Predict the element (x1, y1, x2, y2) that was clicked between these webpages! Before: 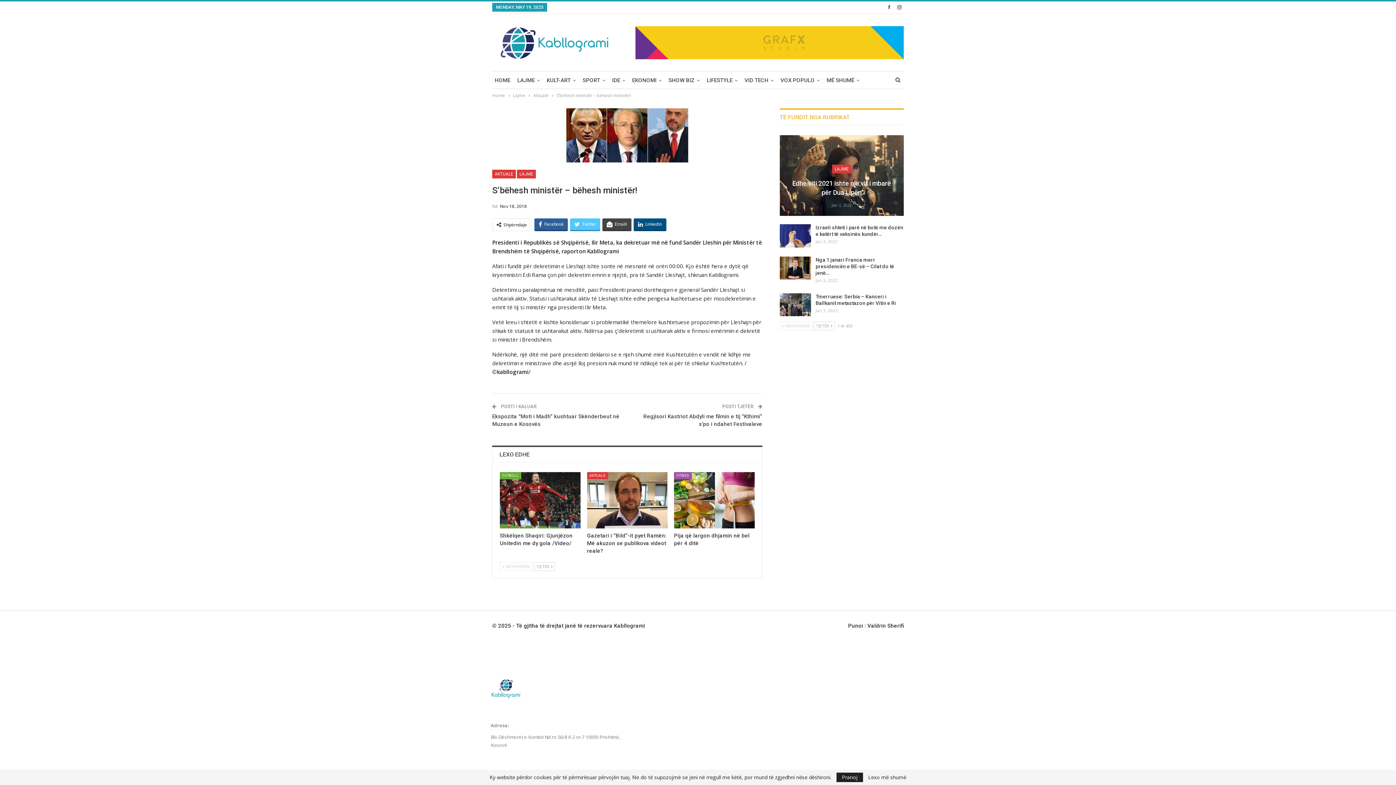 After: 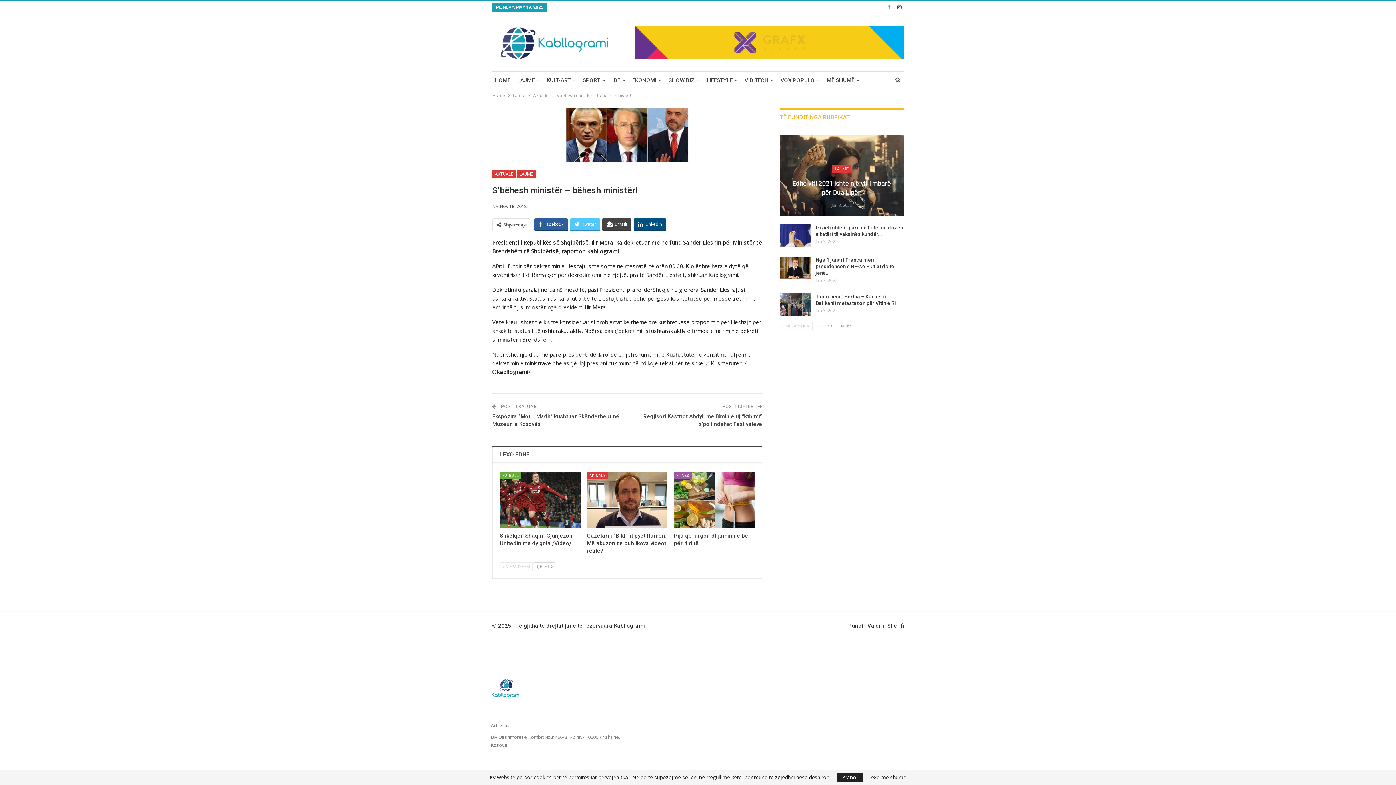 Action: bbox: (885, 4, 893, 9)